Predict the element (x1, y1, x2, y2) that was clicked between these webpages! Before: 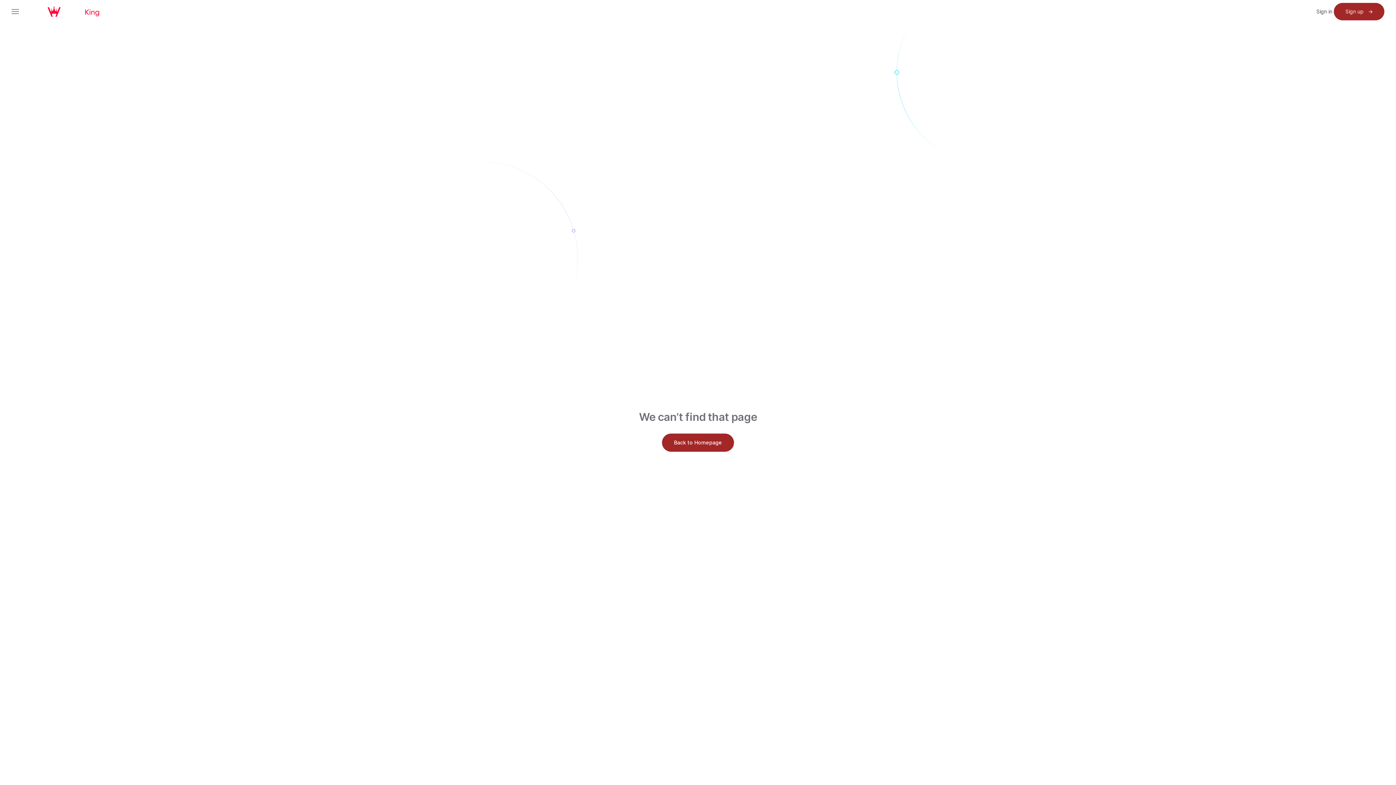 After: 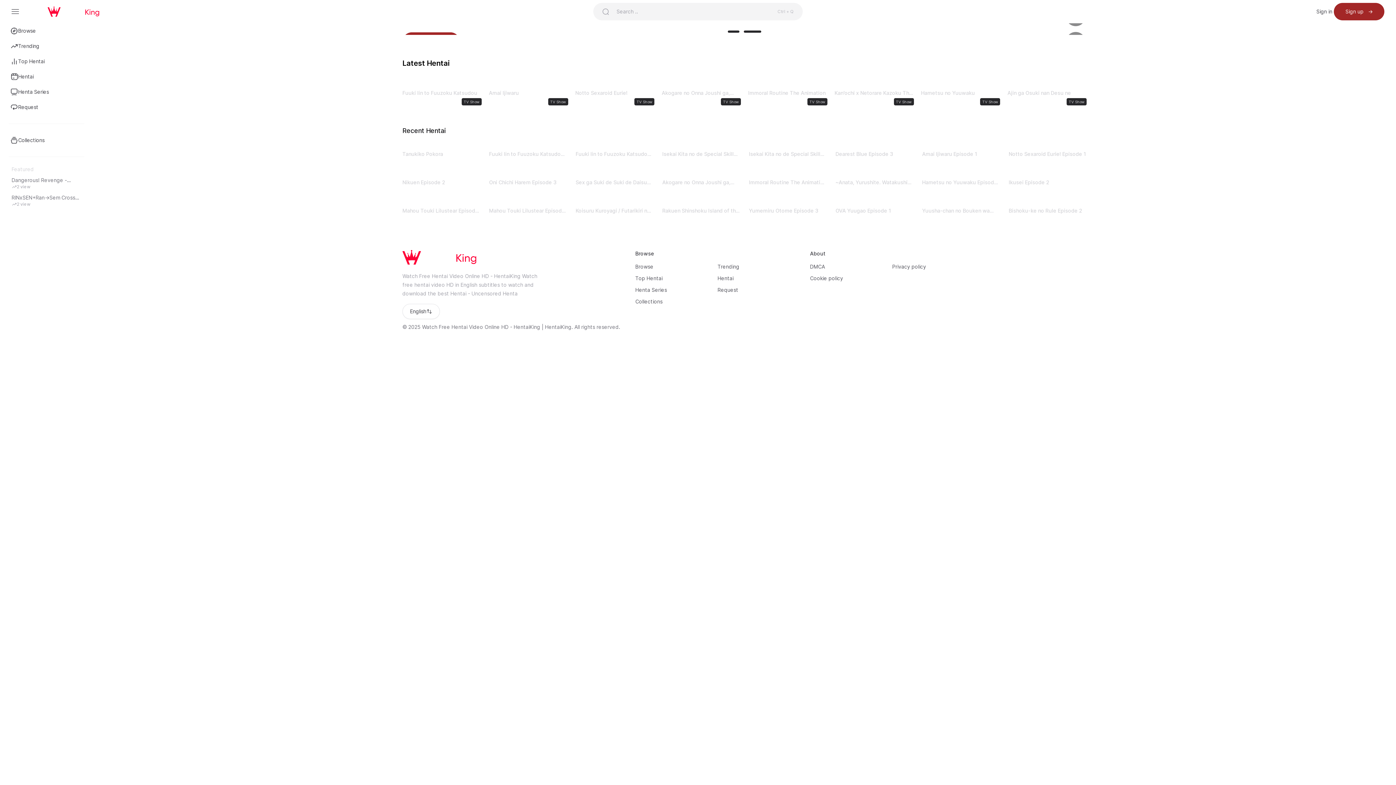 Action: bbox: (662, 433, 734, 452) label: Back to Homepage